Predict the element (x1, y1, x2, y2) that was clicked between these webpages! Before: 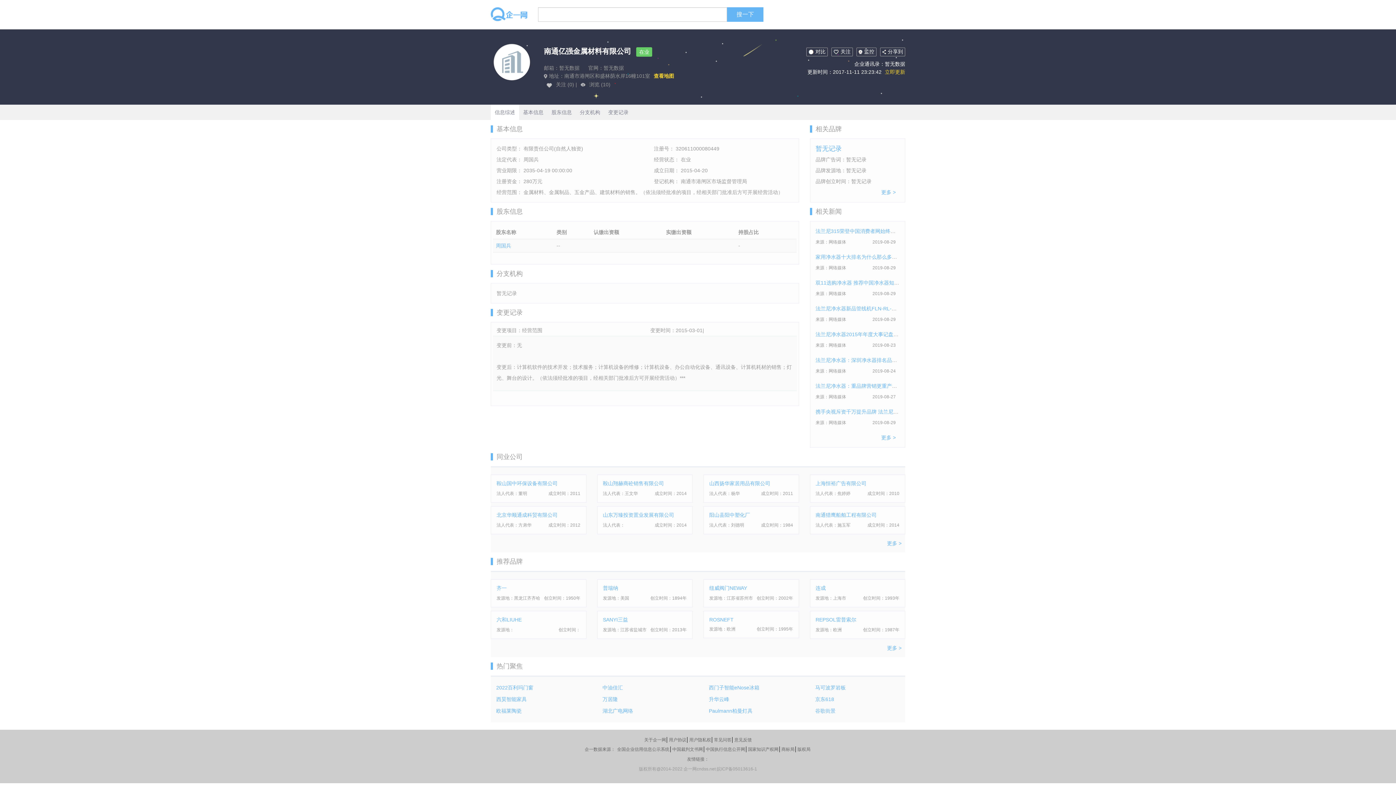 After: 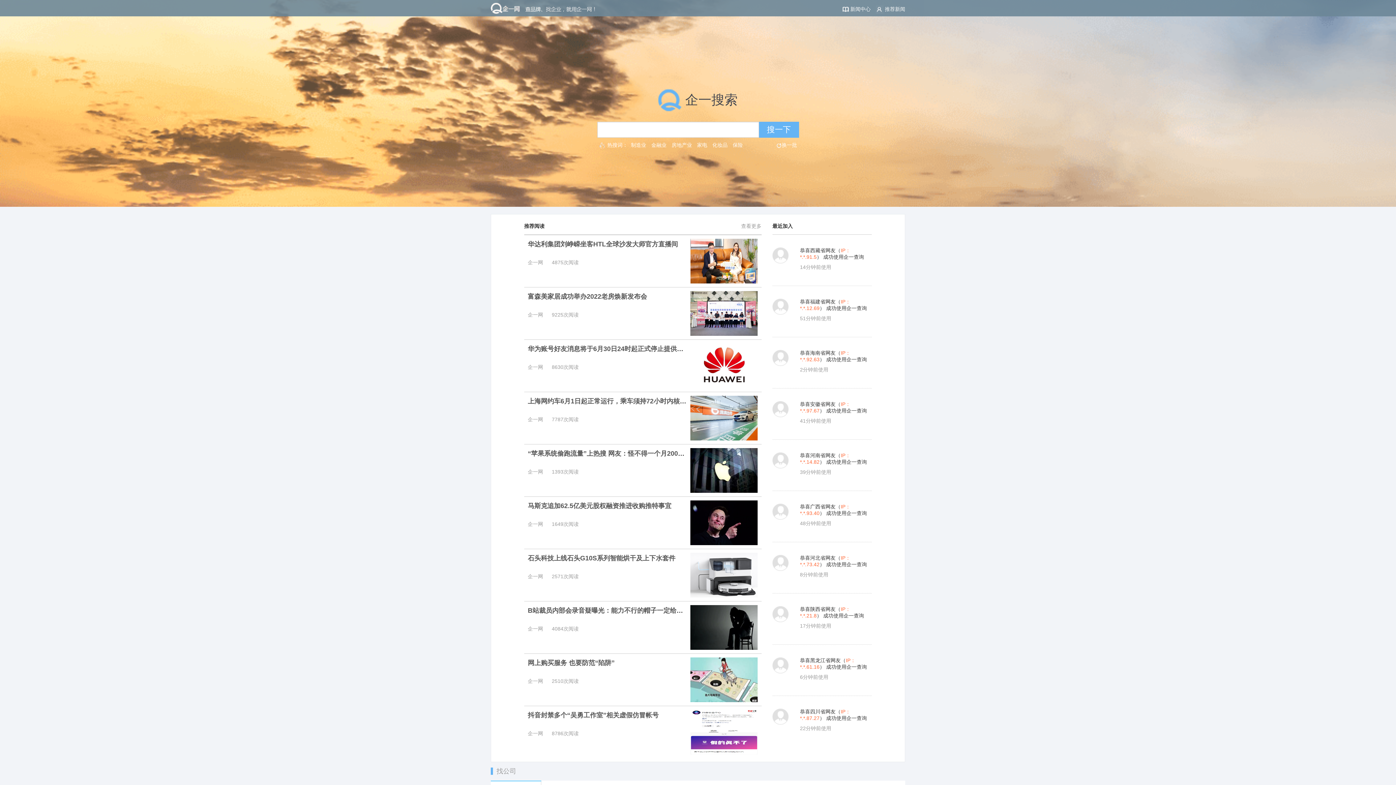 Action: label: 版权局 bbox: (796, 746, 811, 752)